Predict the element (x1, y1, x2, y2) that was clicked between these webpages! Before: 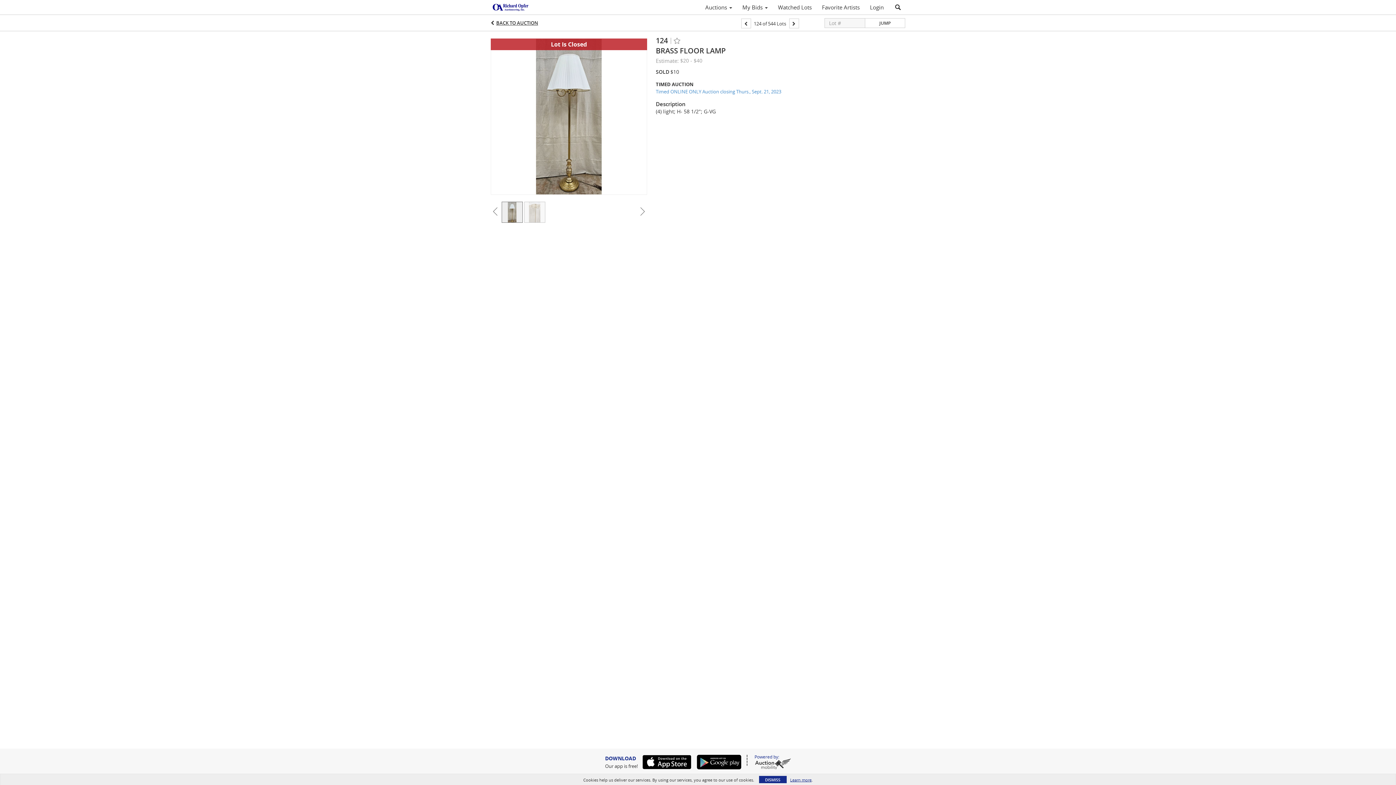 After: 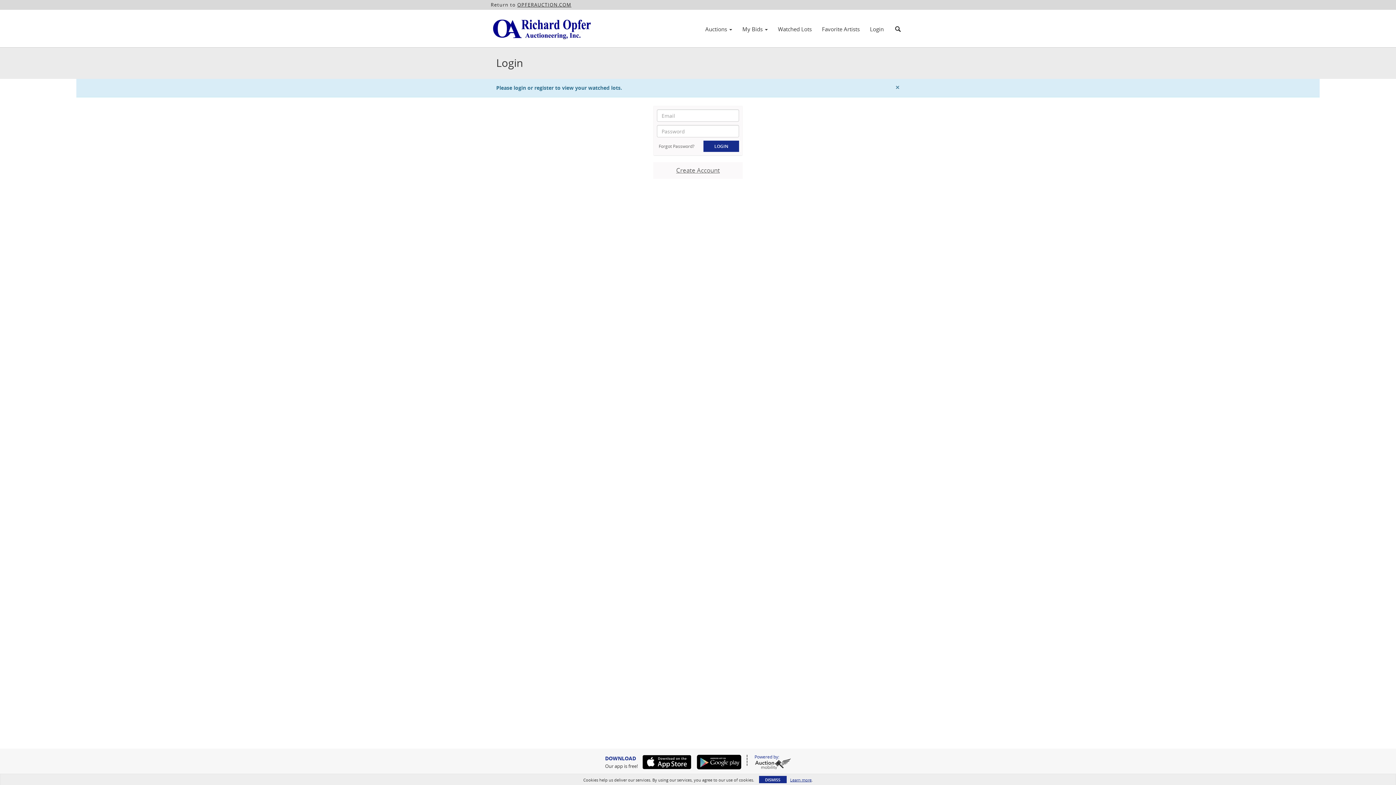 Action: label: Watched Lots bbox: (773, 1, 817, 13)